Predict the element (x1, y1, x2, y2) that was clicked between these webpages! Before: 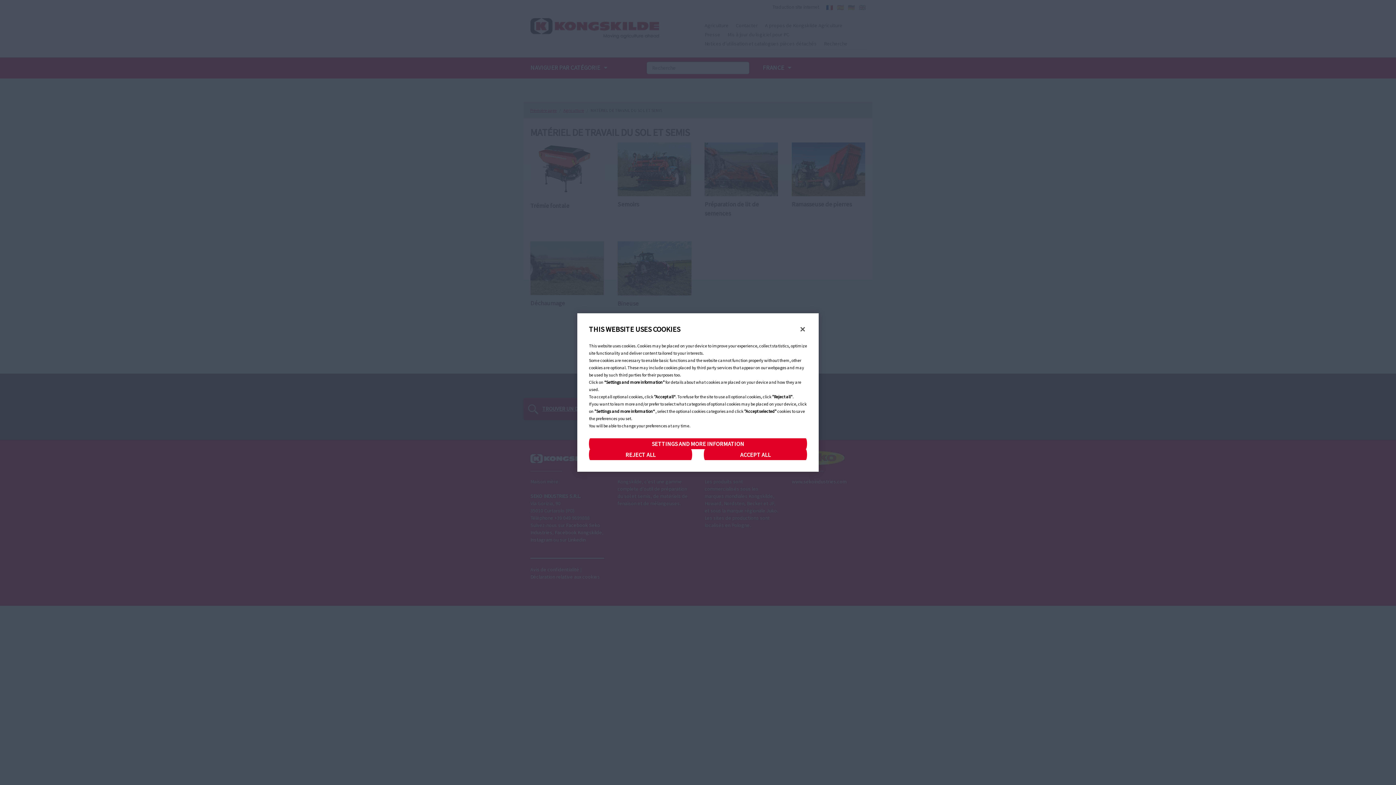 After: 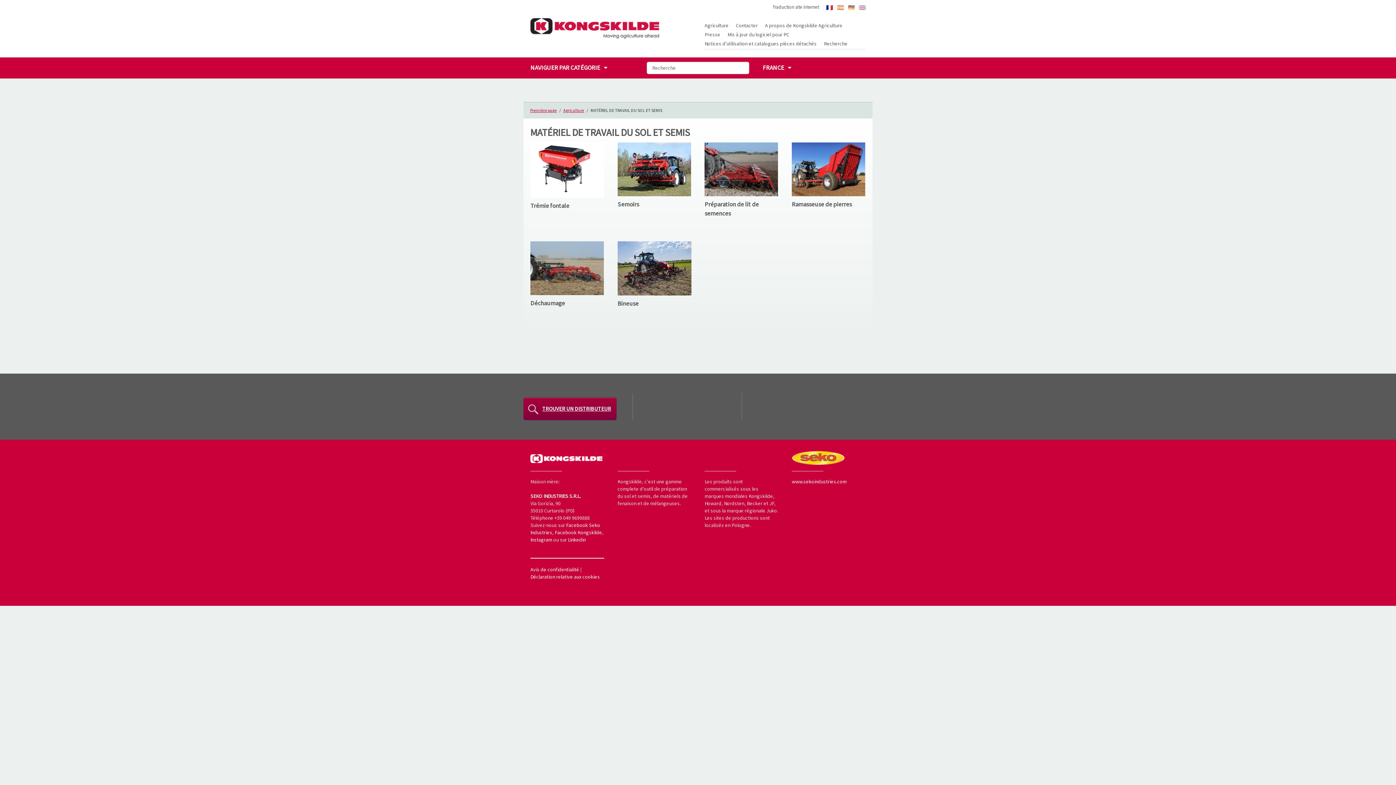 Action: label: REJECT ALL bbox: (589, 449, 692, 460)